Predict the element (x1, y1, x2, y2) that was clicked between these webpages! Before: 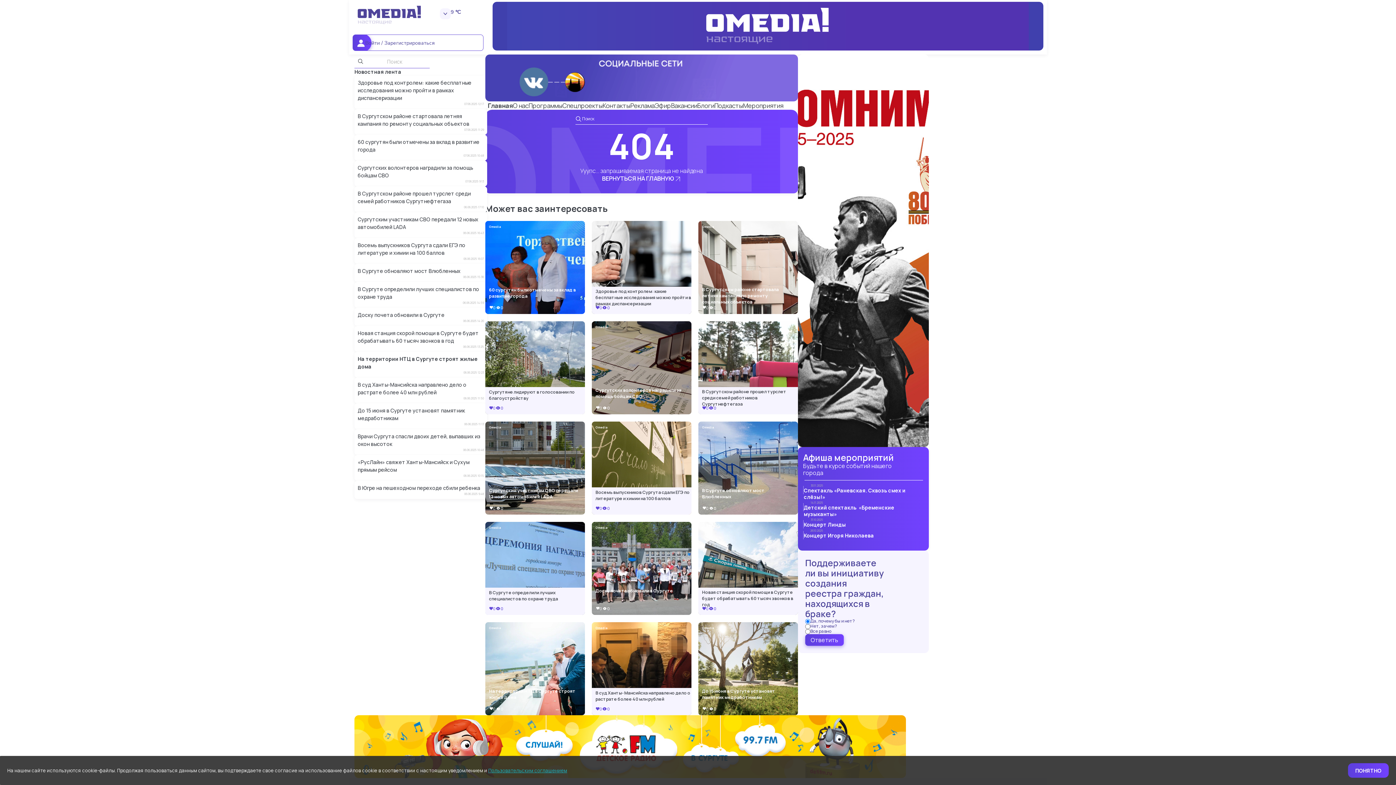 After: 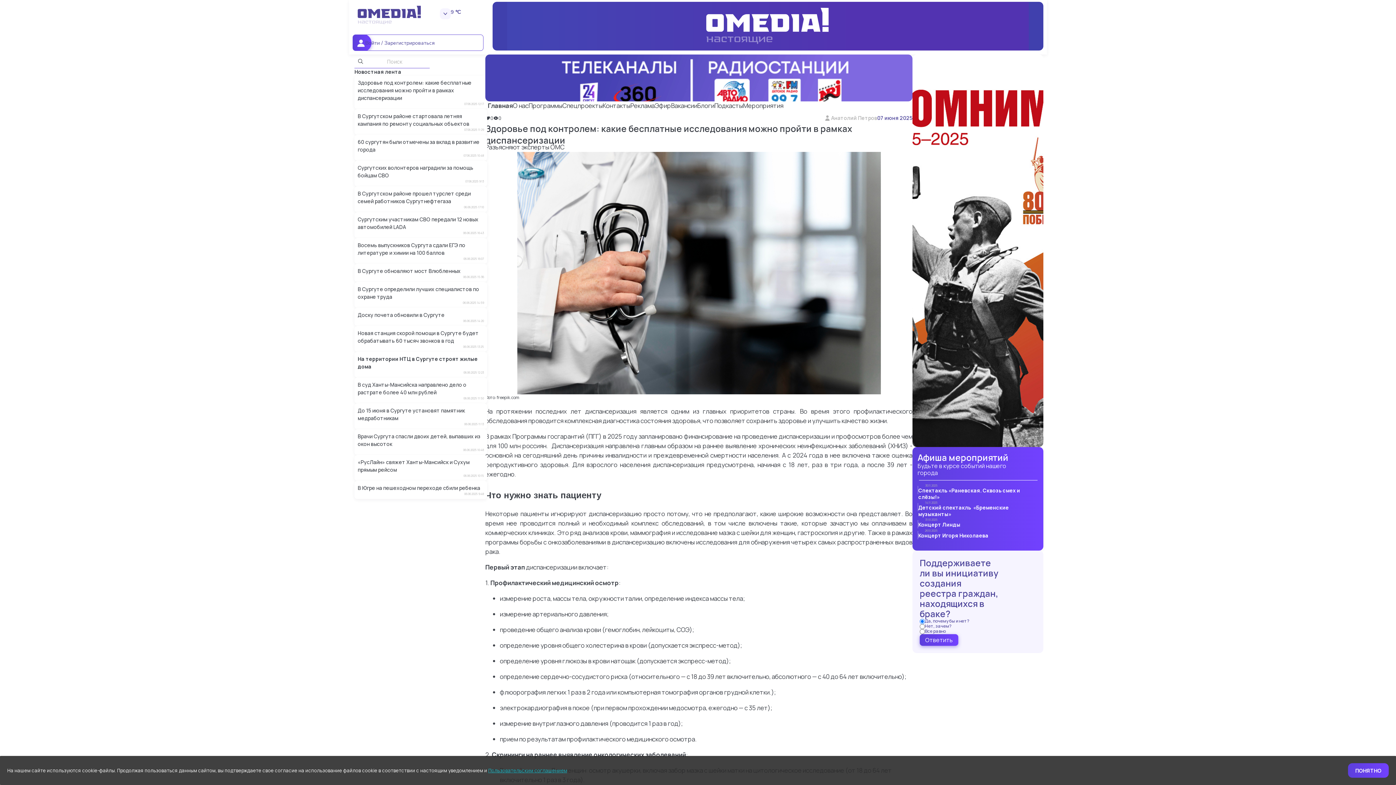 Action: bbox: (357, 79, 471, 101) label: Здоровье под контролем: какие бесплатные исследования можно пройти в рамках диспансеризации